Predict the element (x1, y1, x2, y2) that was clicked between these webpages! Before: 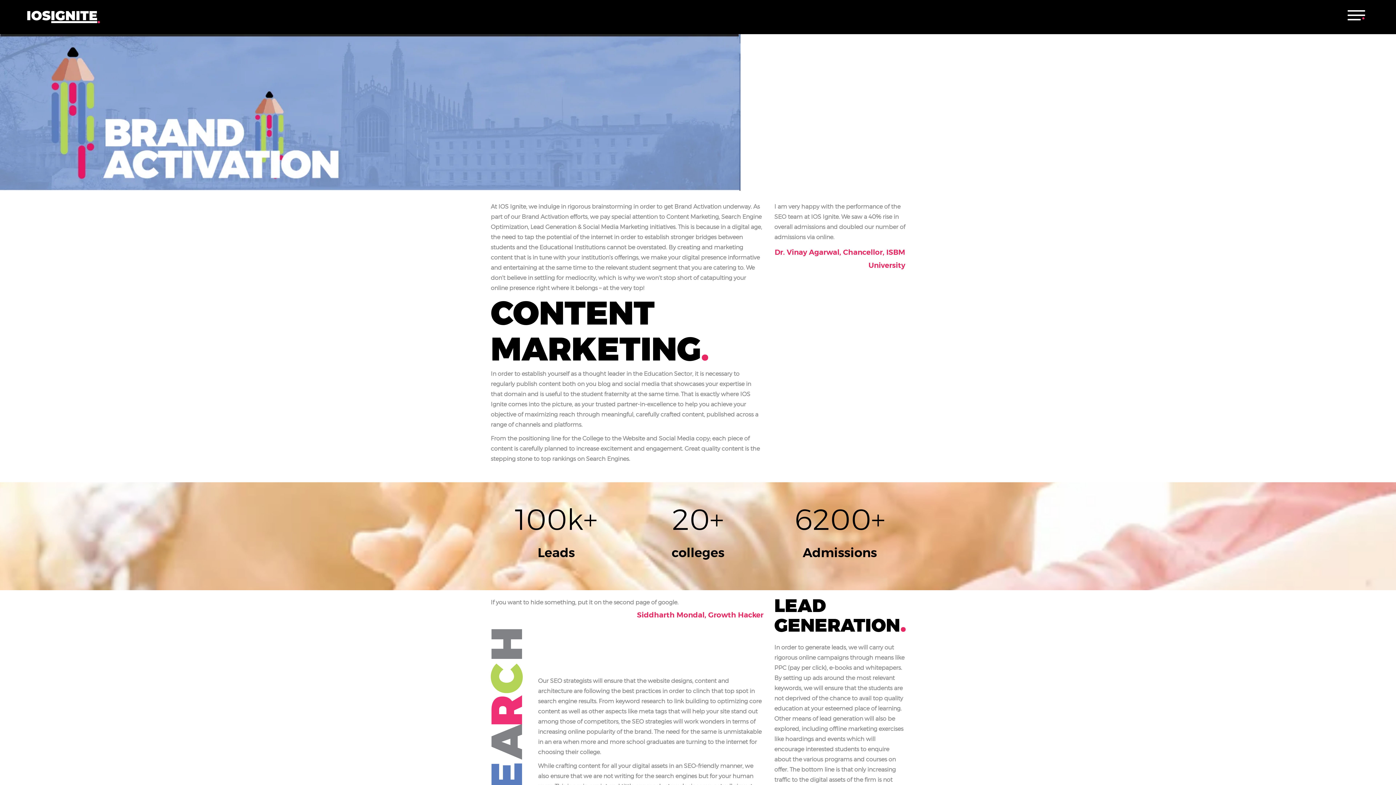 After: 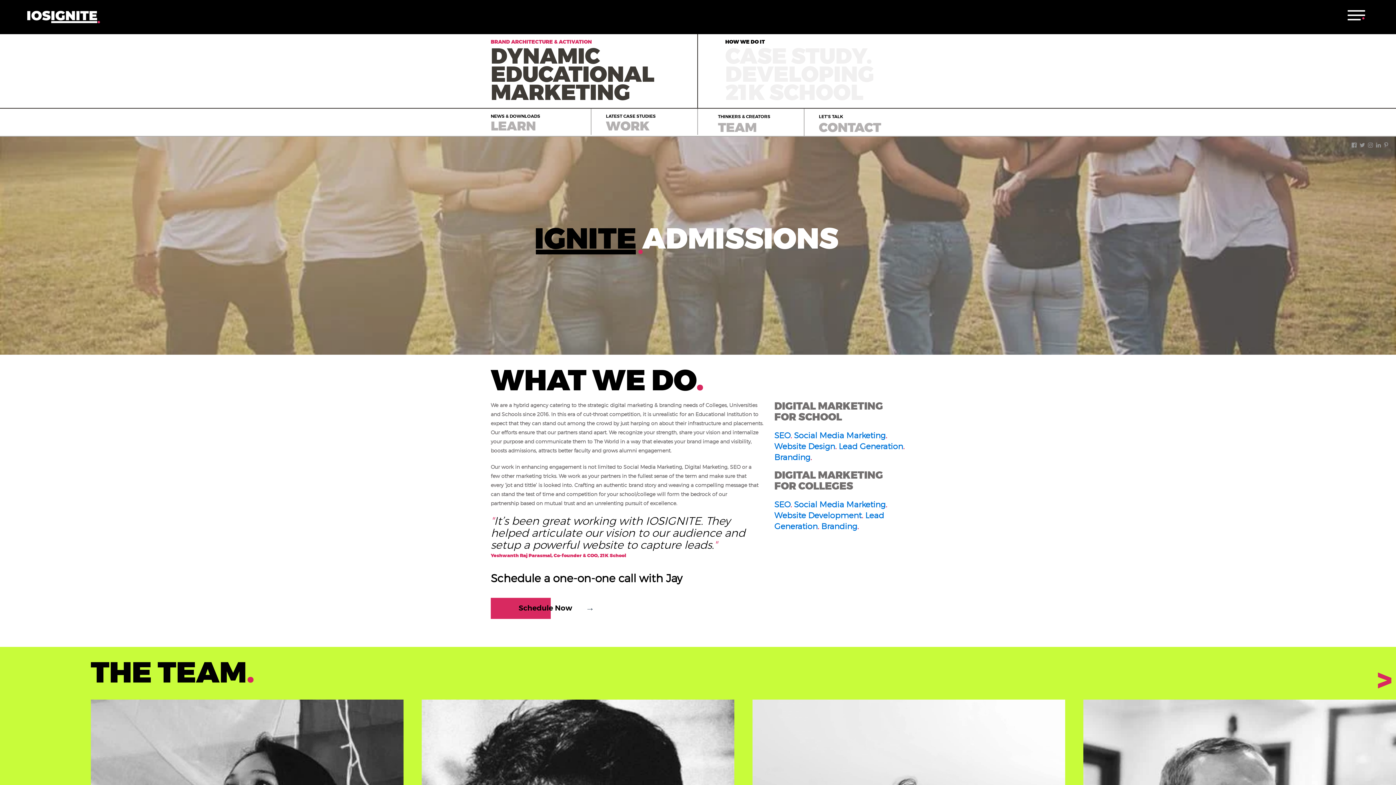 Action: bbox: (27, 13, 100, 18)